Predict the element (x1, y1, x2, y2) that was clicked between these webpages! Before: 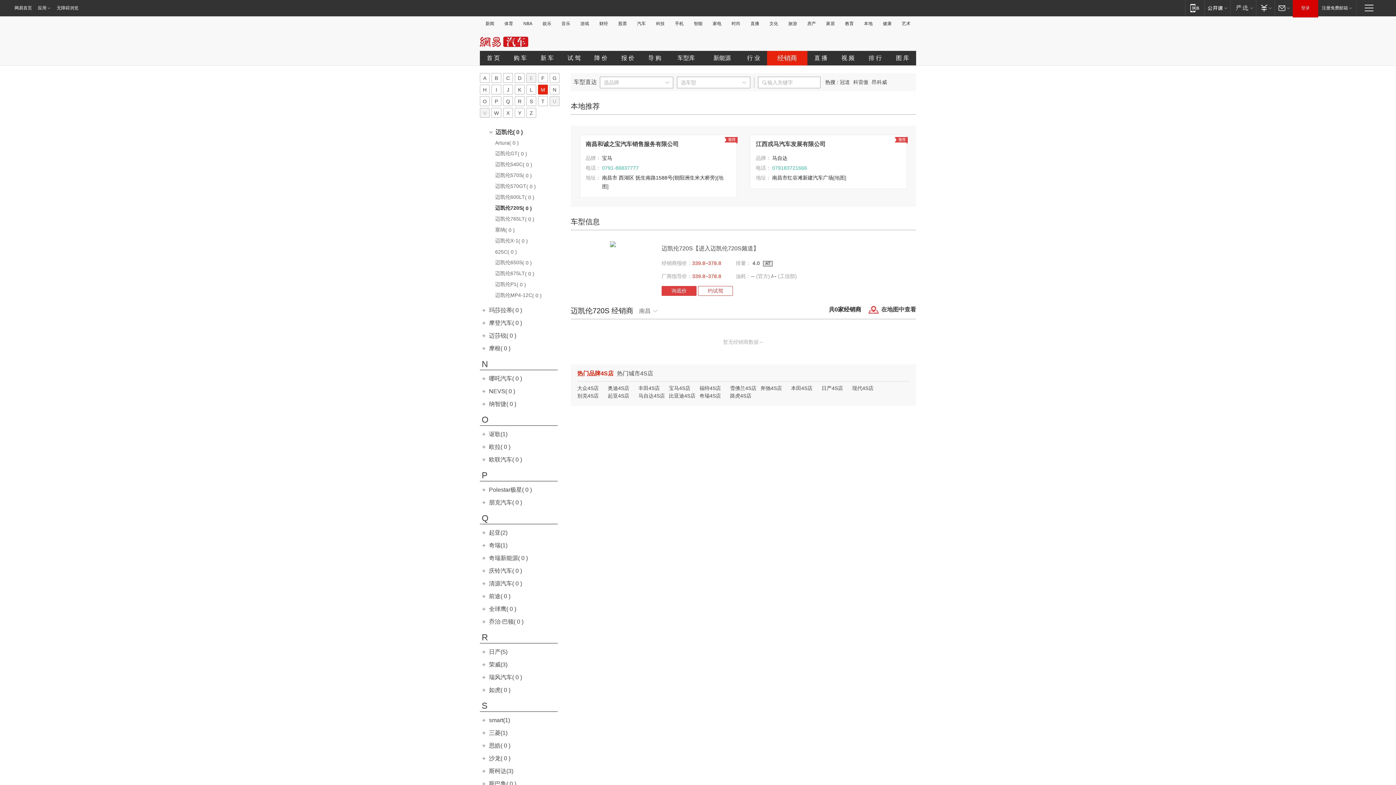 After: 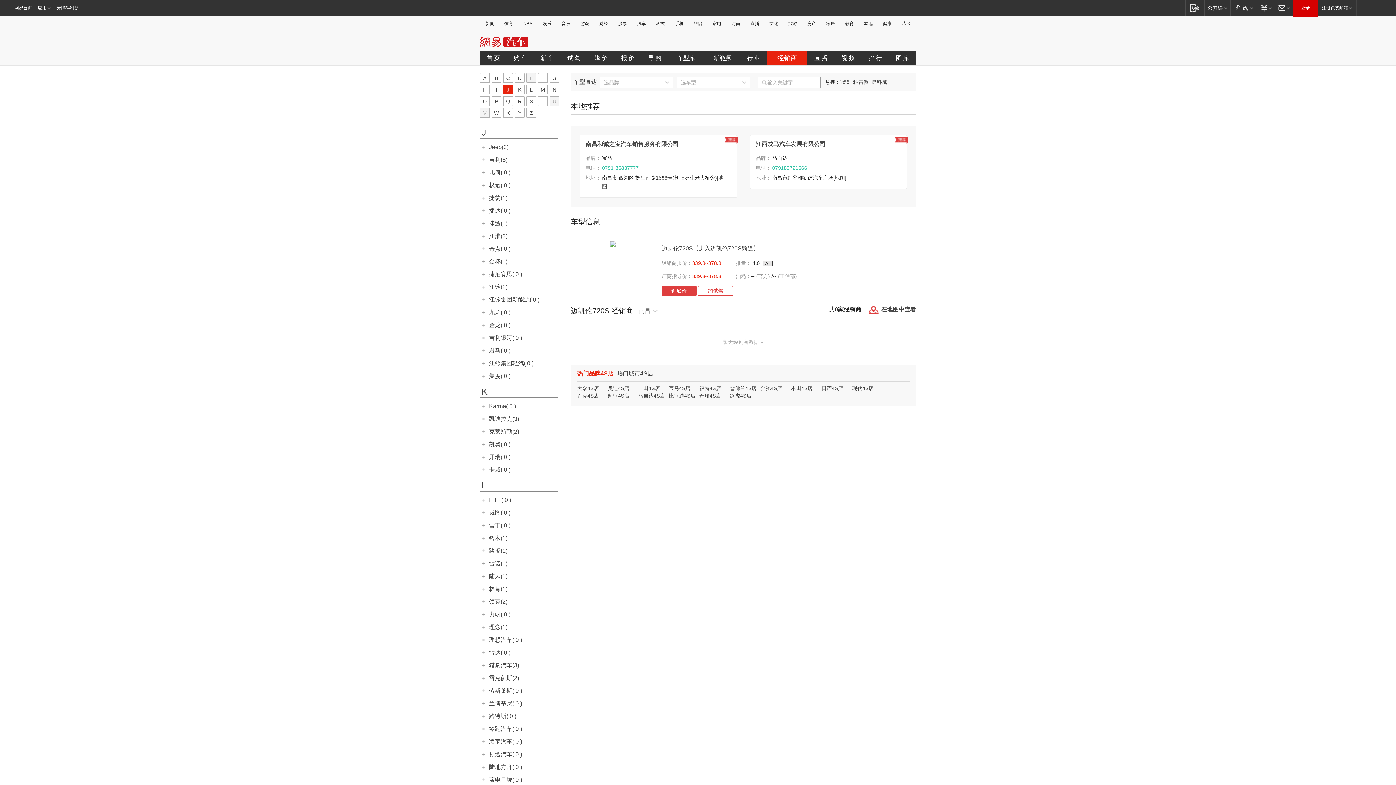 Action: label: J bbox: (503, 84, 513, 94)